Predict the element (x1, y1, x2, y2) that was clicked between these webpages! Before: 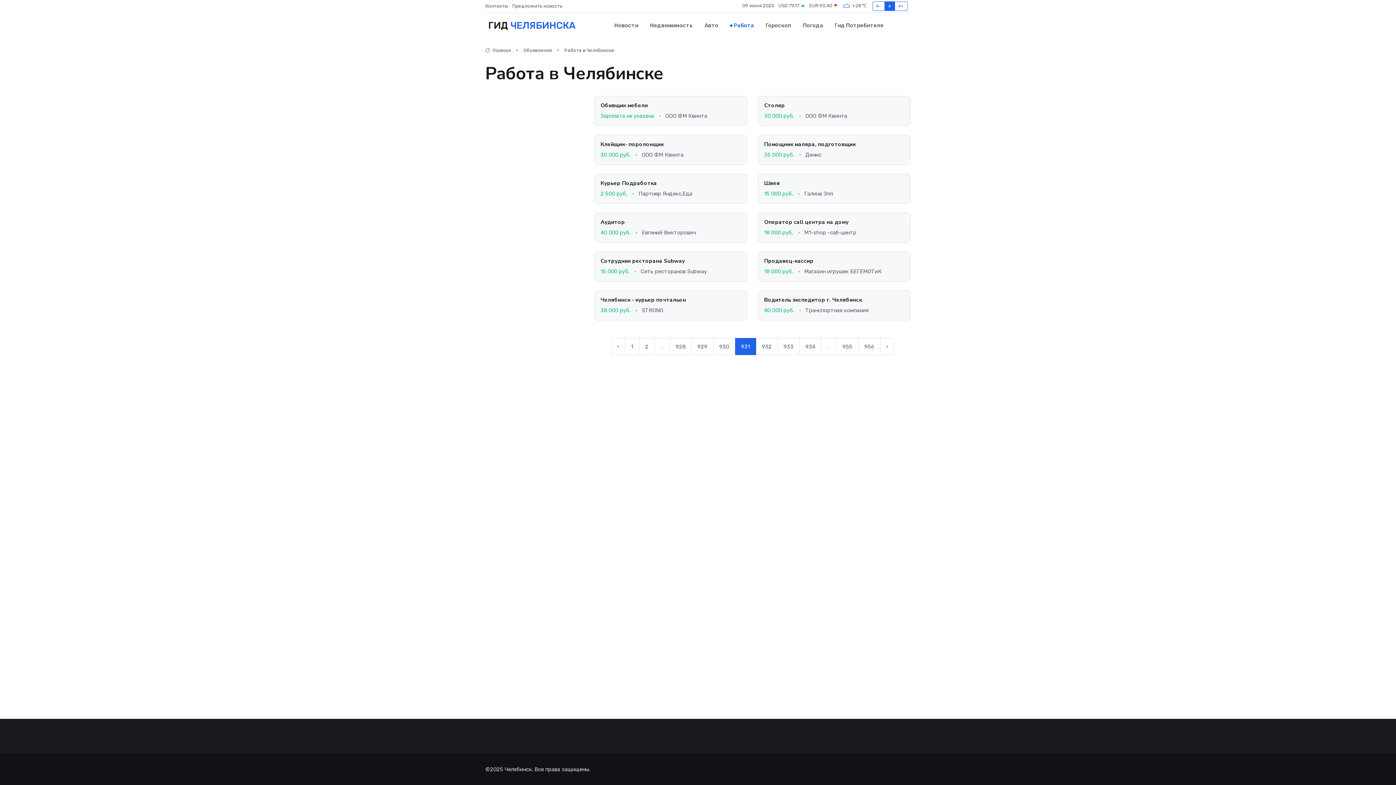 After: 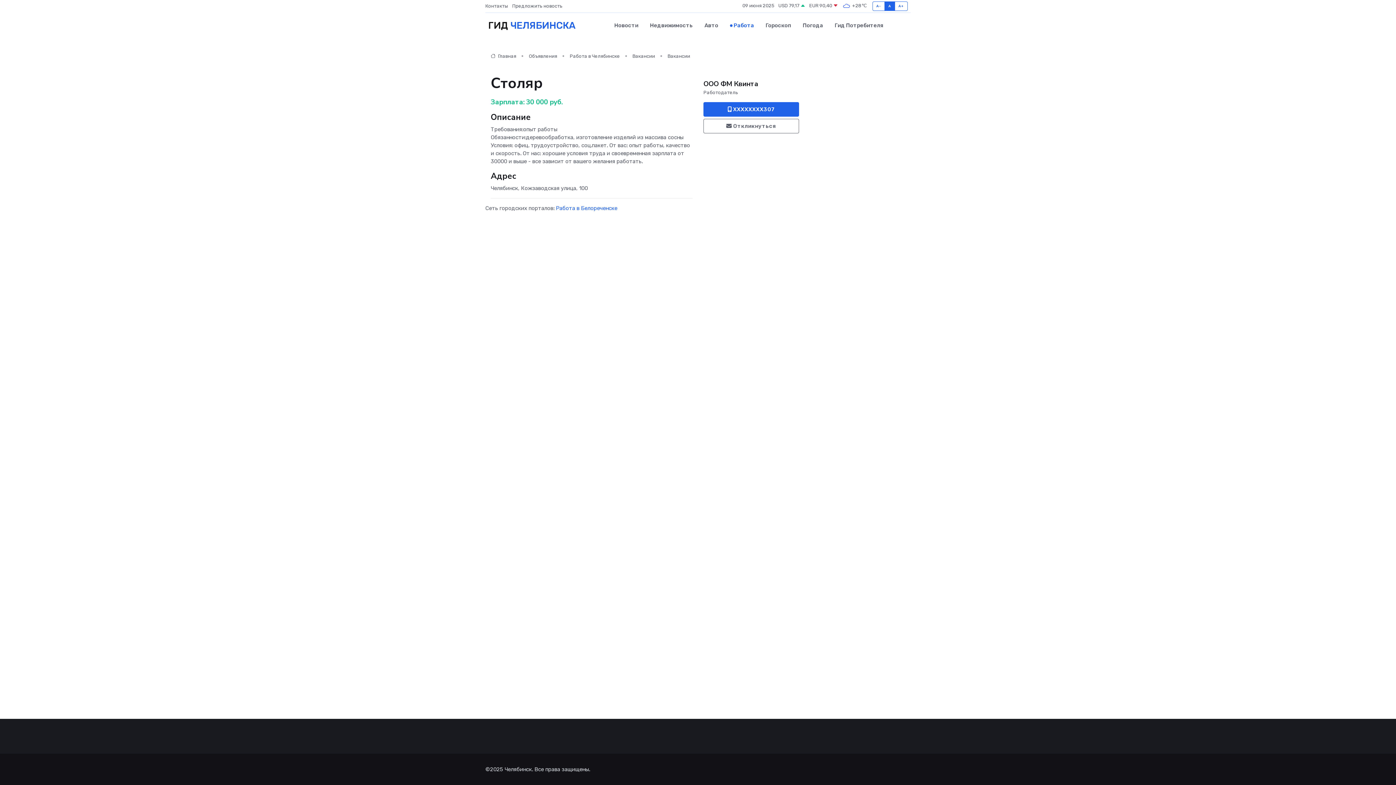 Action: label: Столяр bbox: (764, 101, 785, 109)